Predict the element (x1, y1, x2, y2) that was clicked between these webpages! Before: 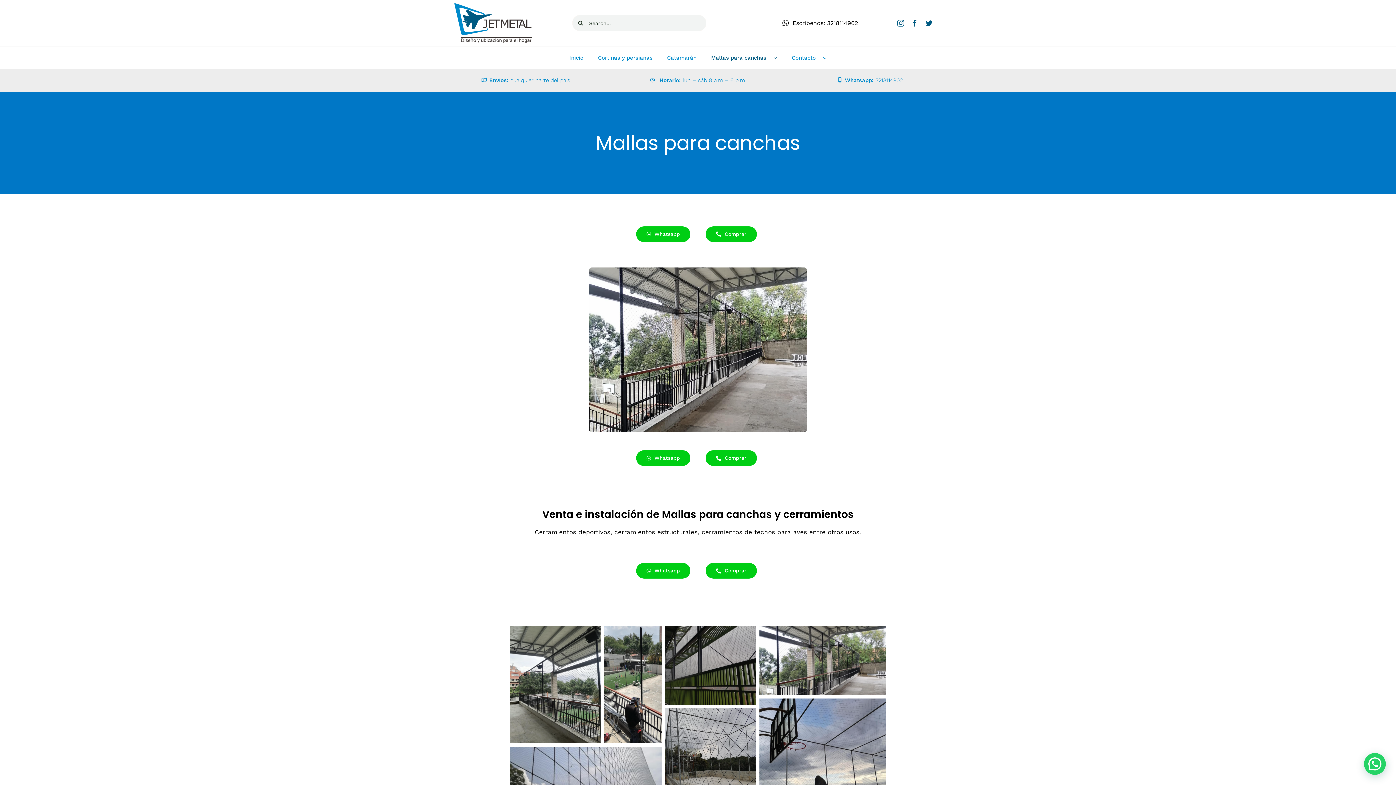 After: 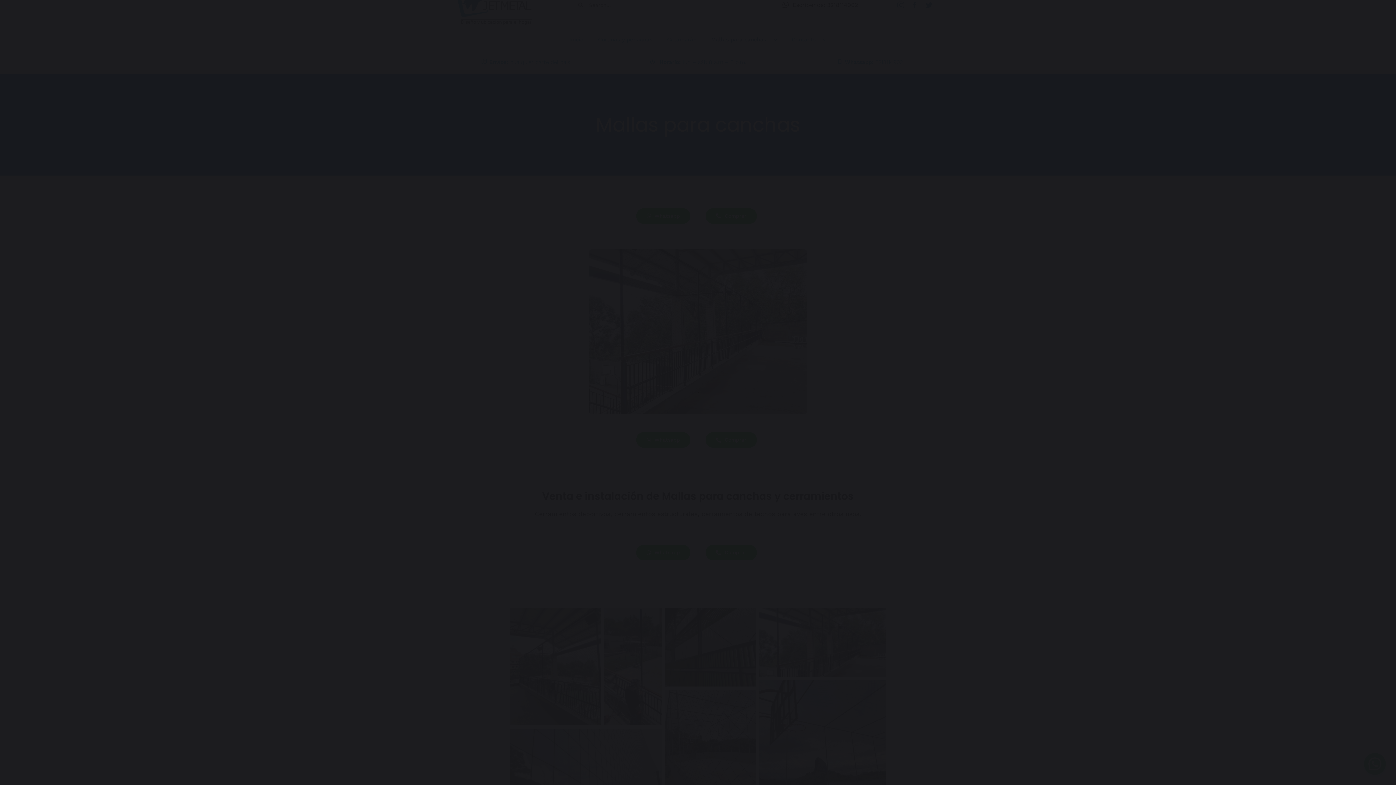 Action: bbox: (759, 699, 886, 803) label: Open image in lightbox